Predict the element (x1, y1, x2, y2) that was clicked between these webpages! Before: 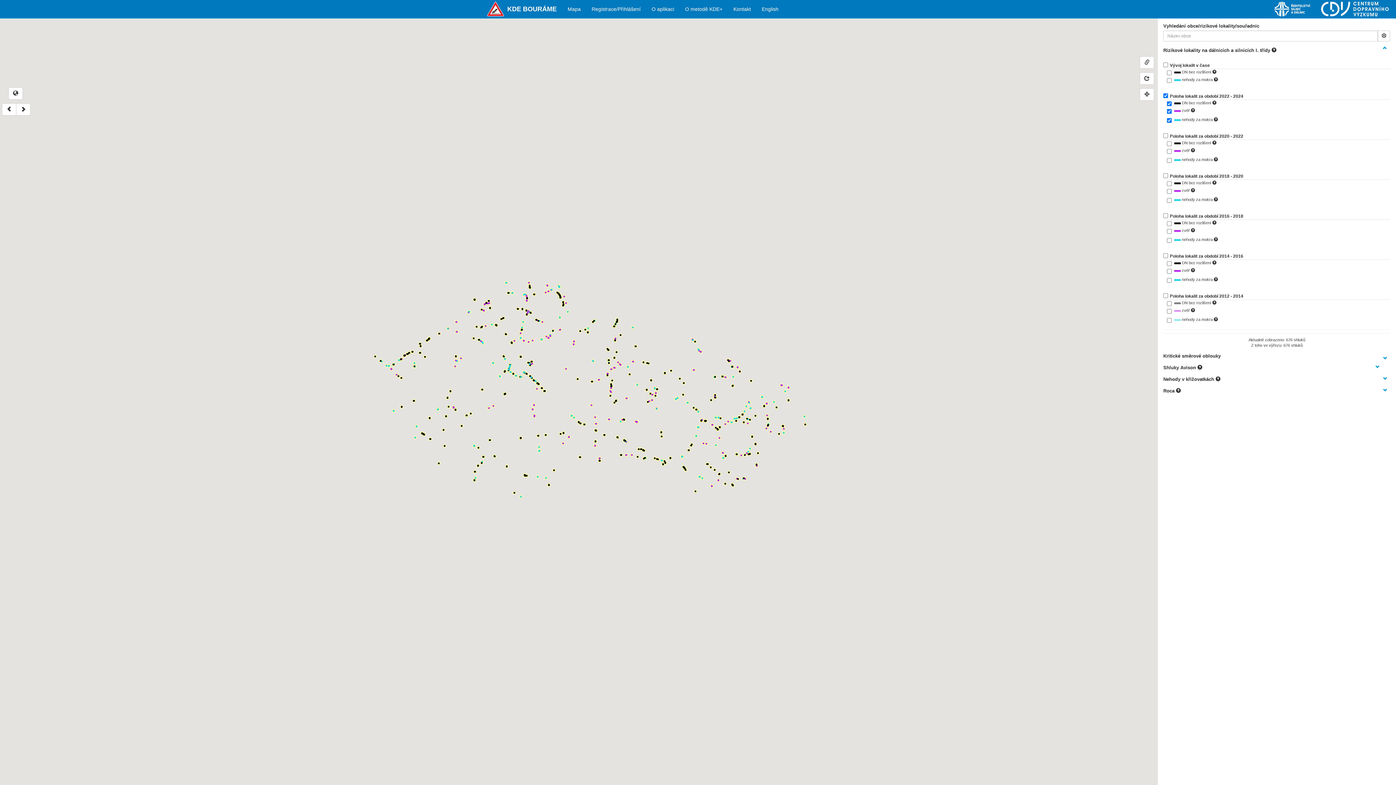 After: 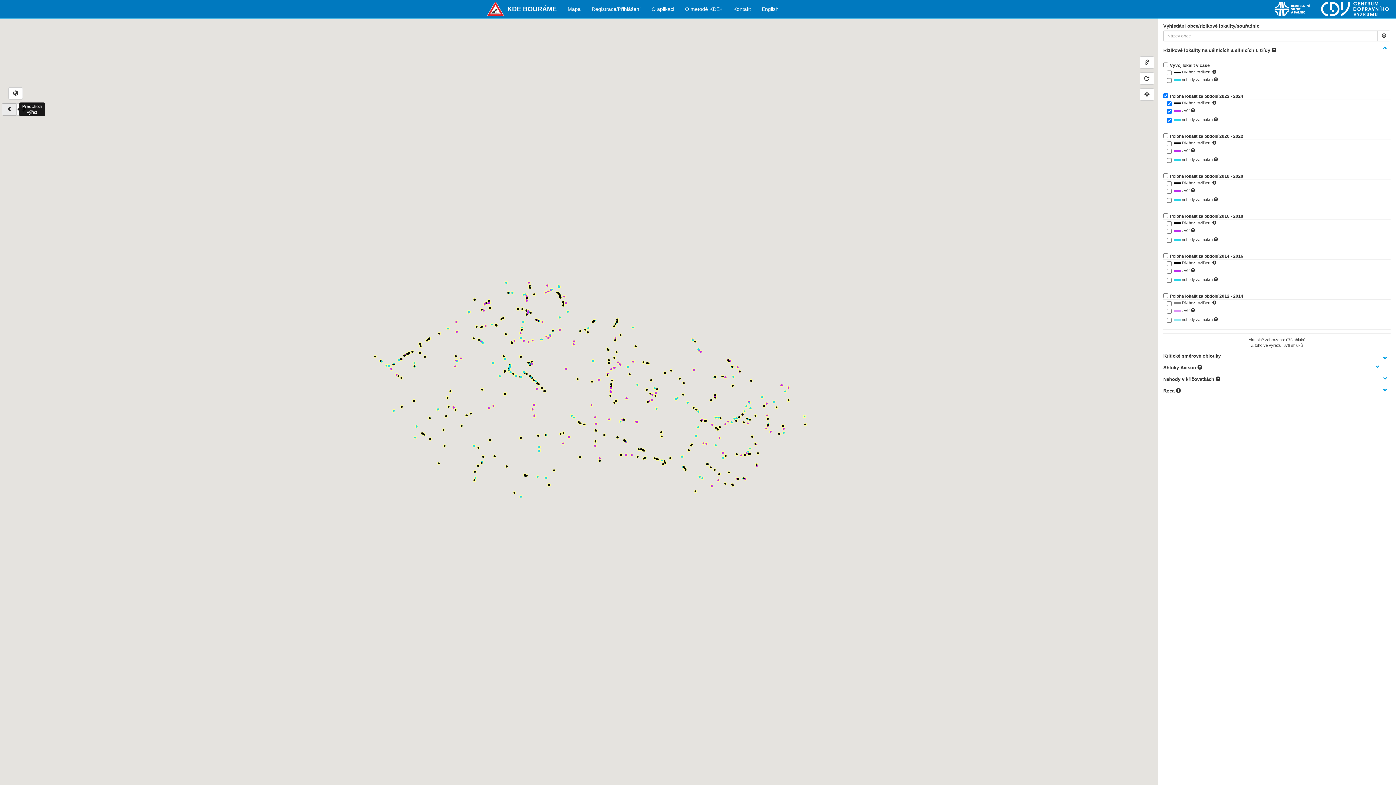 Action: bbox: (1, 103, 16, 115)